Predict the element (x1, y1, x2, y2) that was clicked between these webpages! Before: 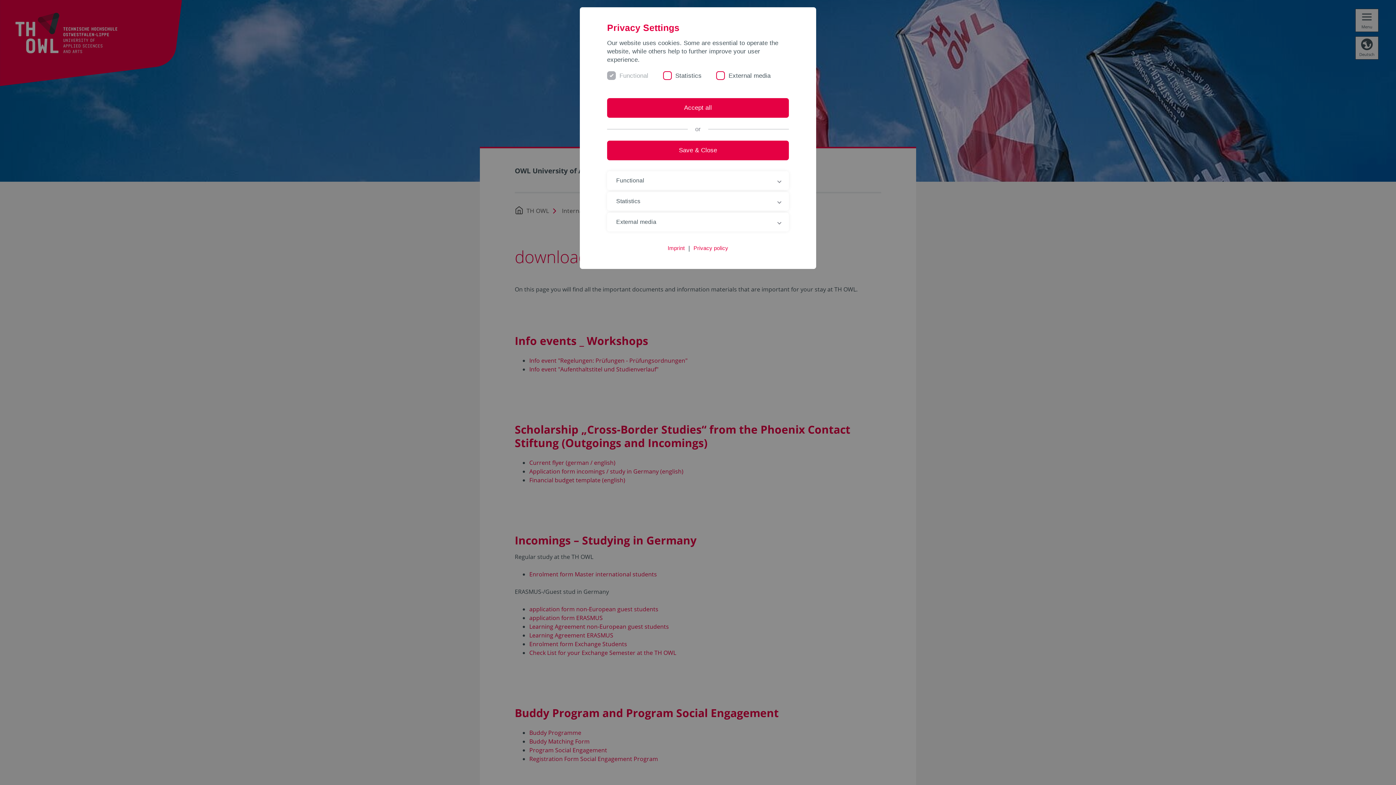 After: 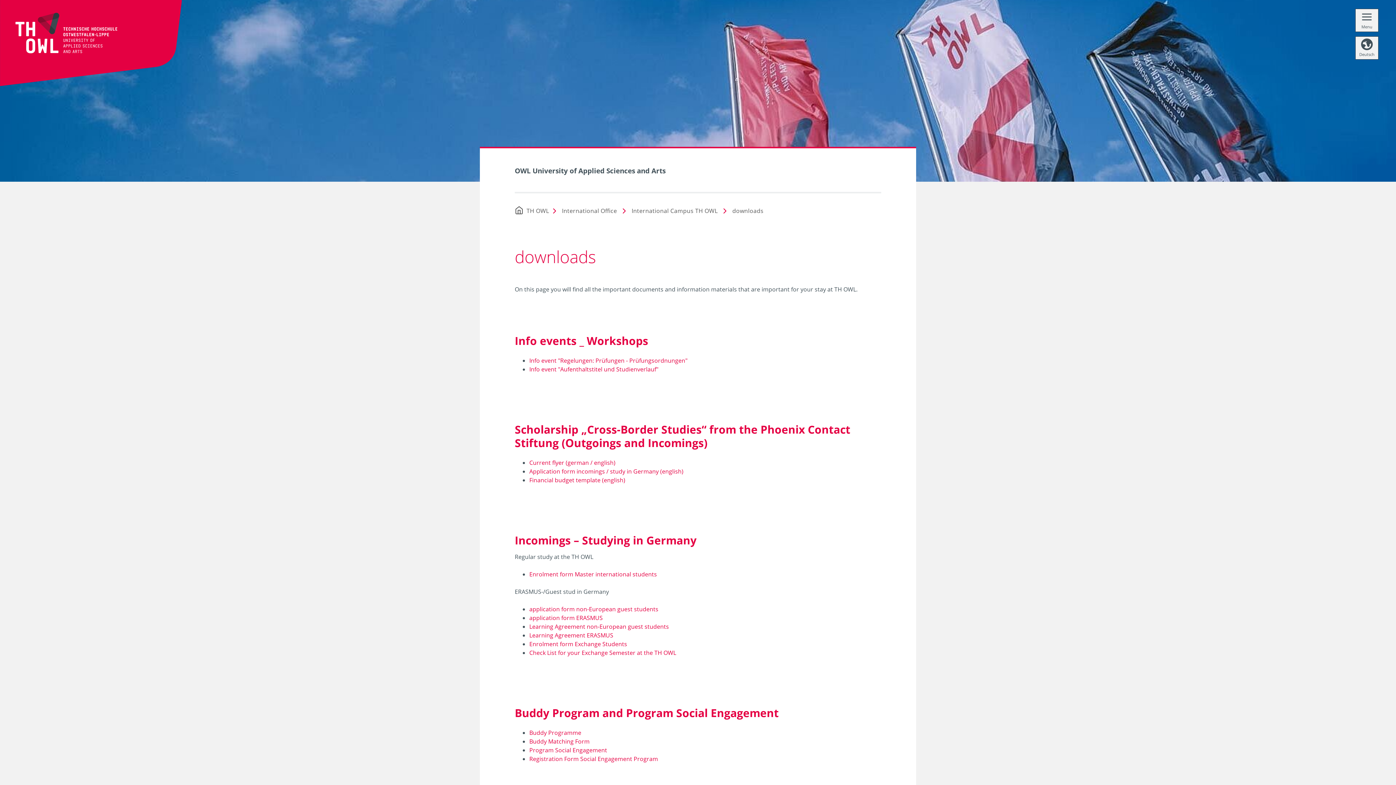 Action: bbox: (607, 98, 789, 117) label: Accept all